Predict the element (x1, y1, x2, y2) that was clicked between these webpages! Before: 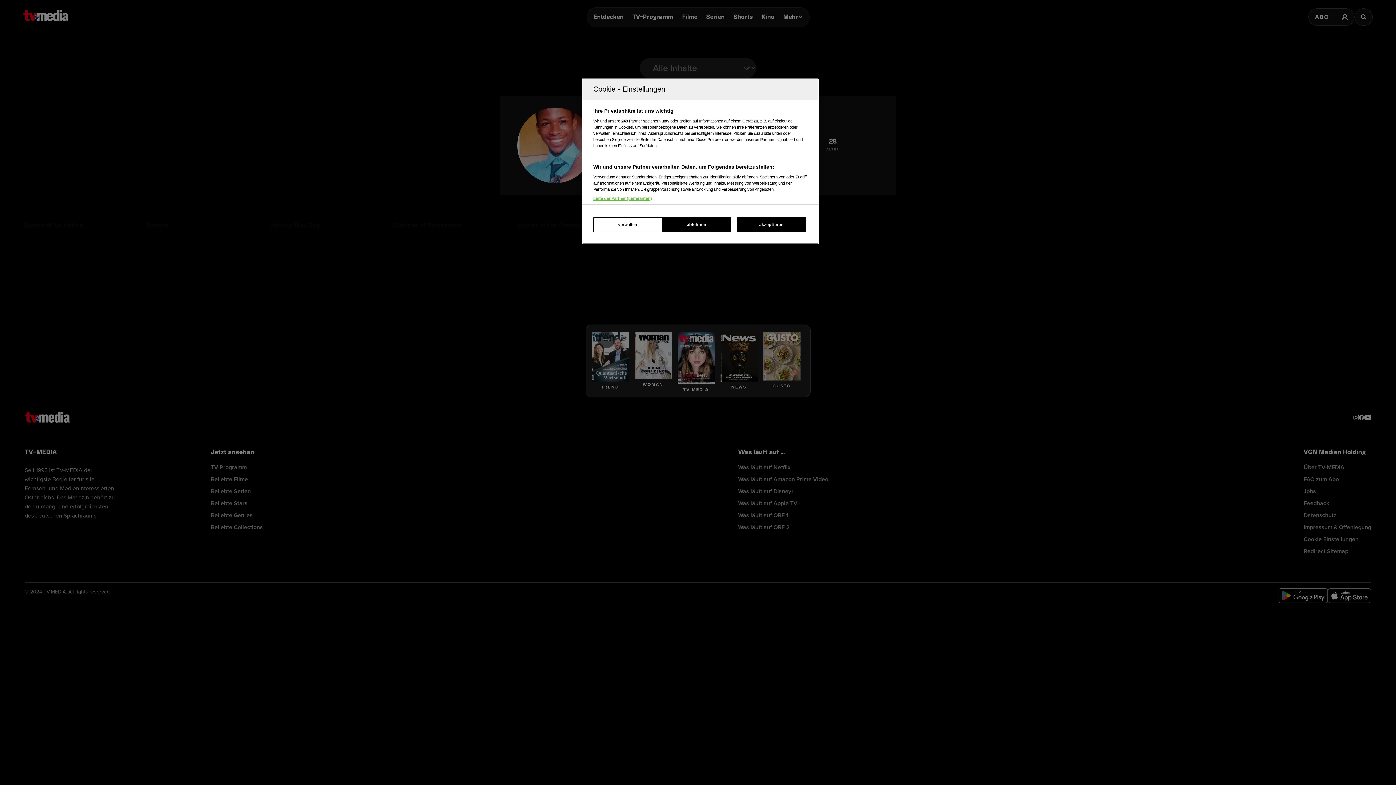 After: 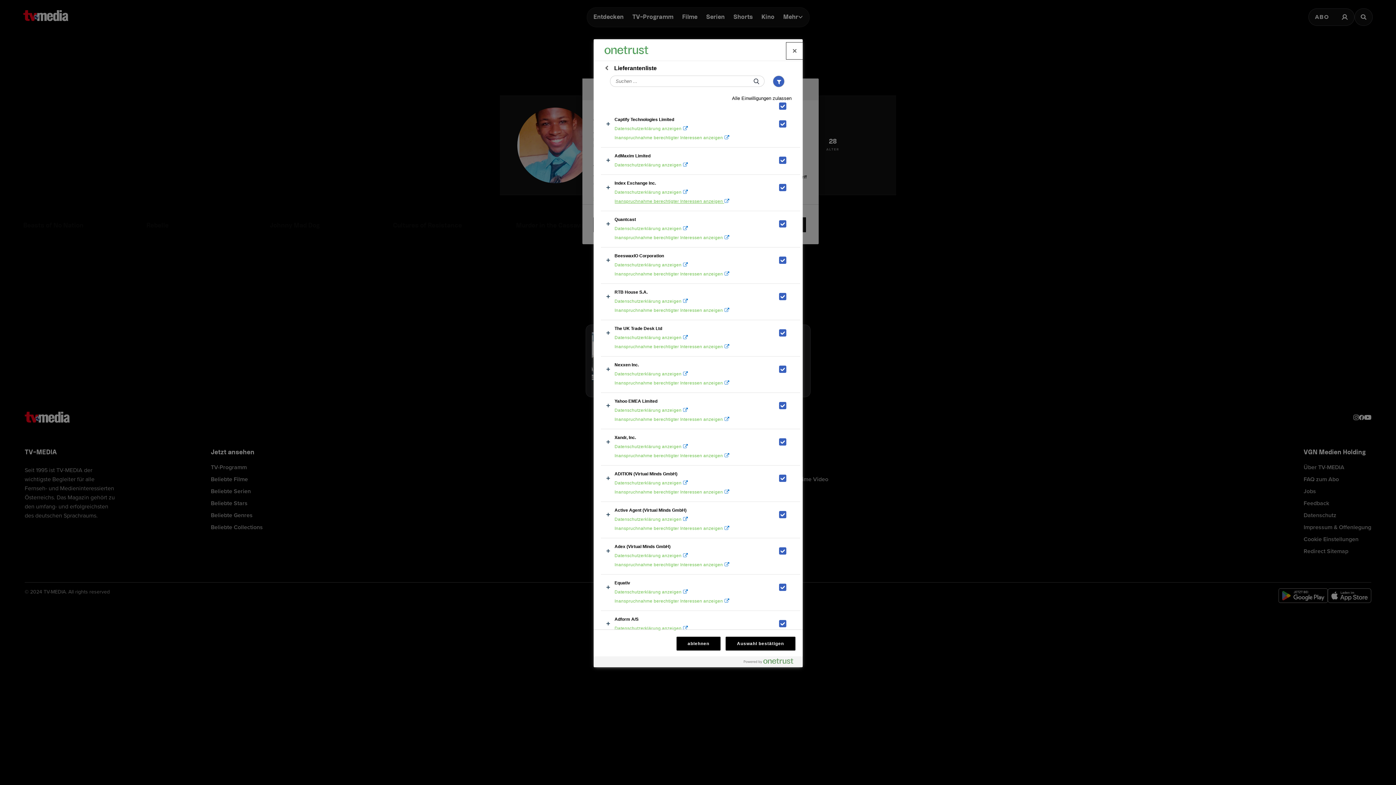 Action: label: Liste der Partner (Lieferanten) bbox: (593, 196, 652, 200)